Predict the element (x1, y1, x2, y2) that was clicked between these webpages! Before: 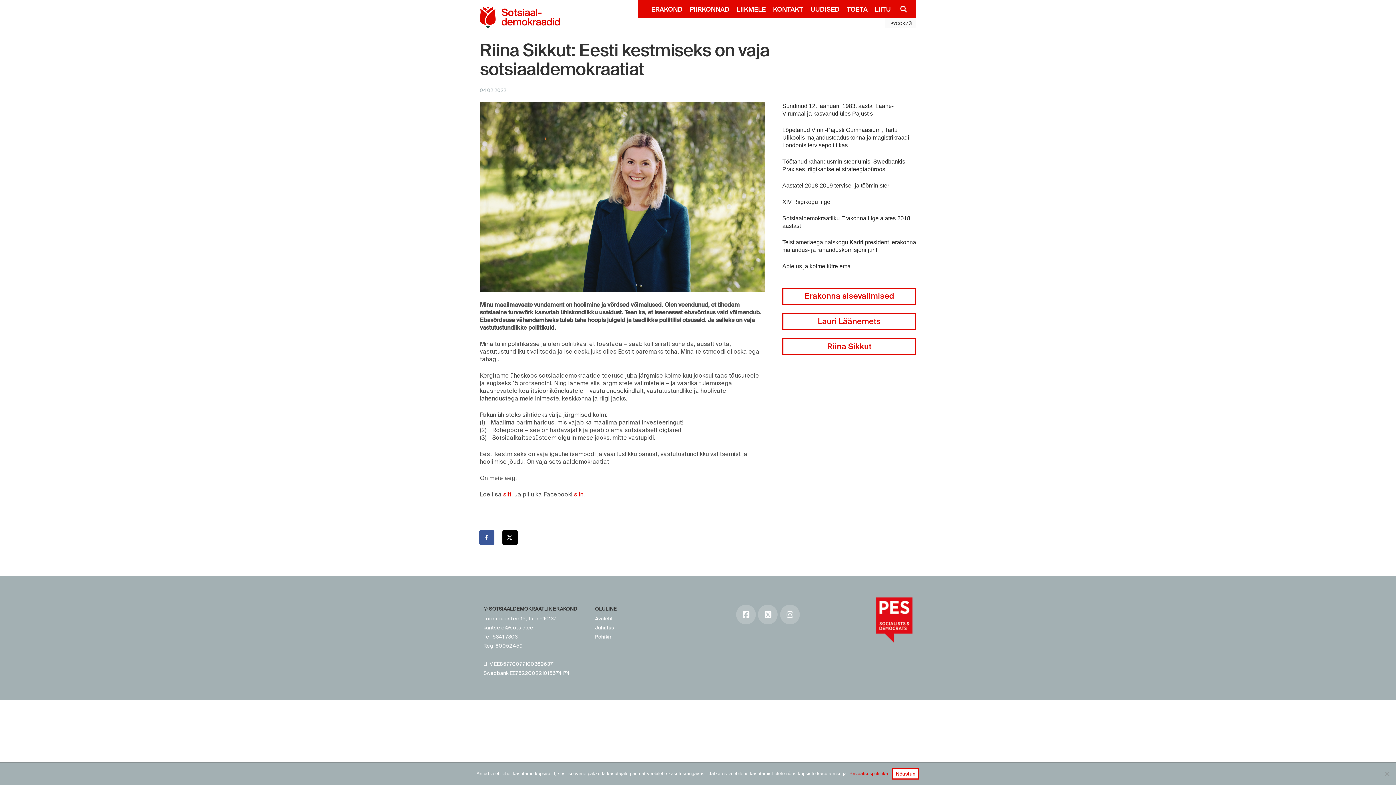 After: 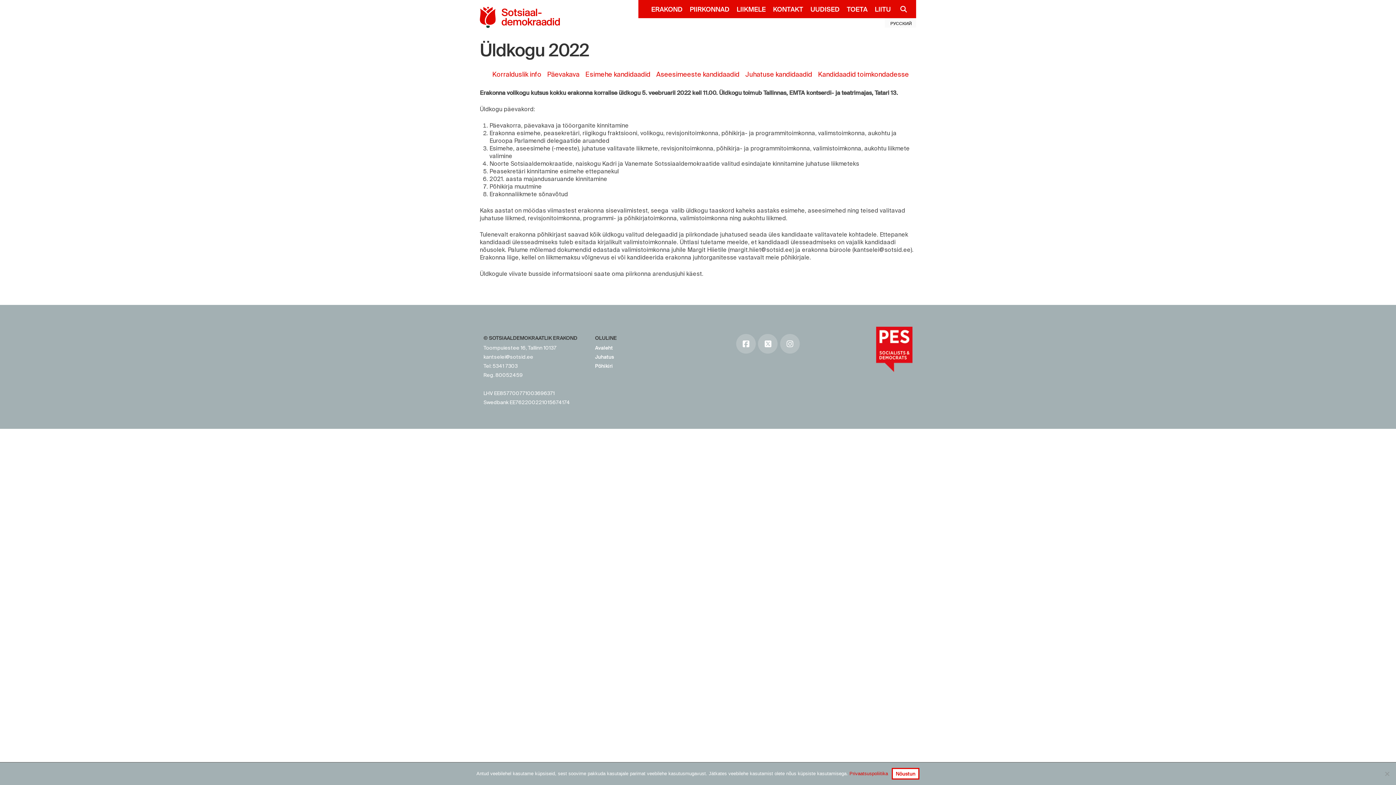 Action: label: Erakonna sisevalimised bbox: (782, 287, 916, 305)